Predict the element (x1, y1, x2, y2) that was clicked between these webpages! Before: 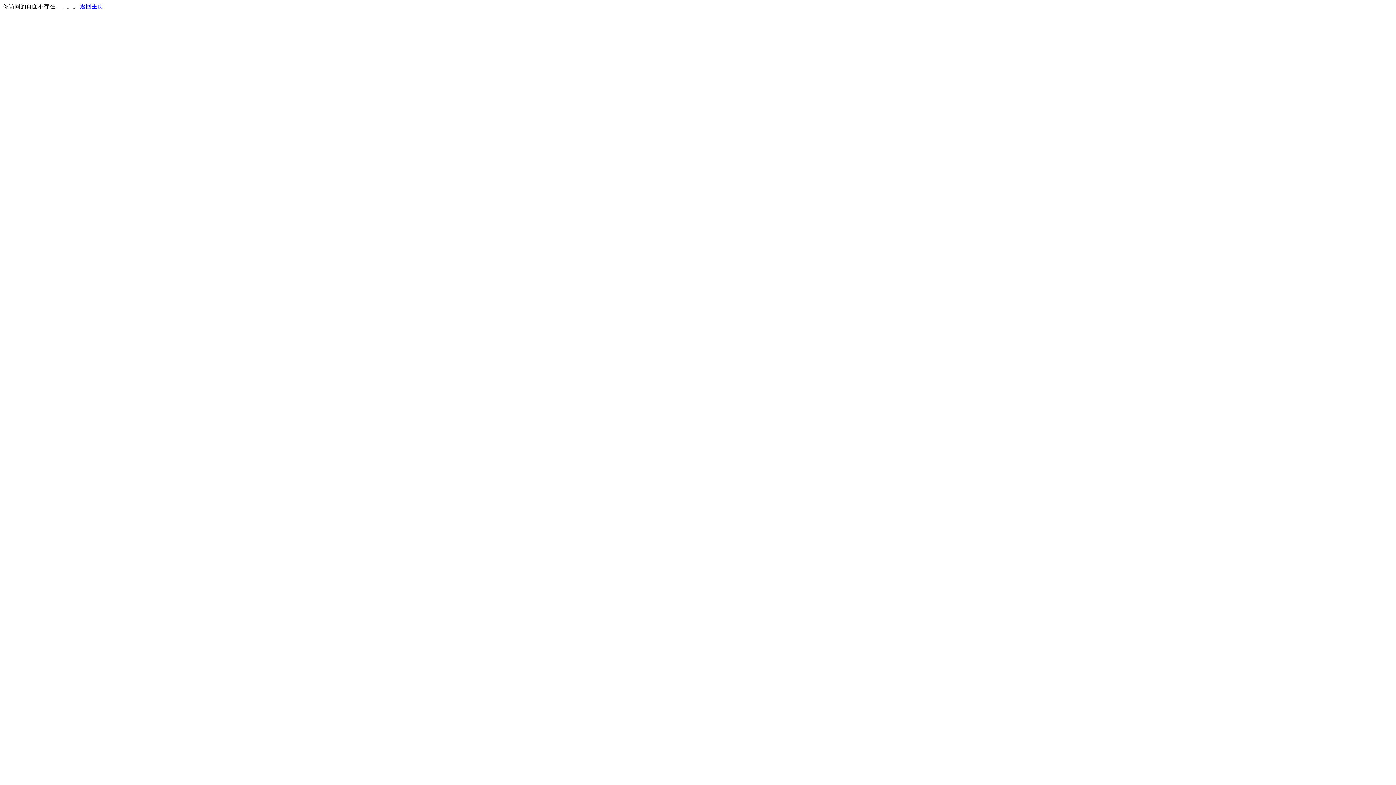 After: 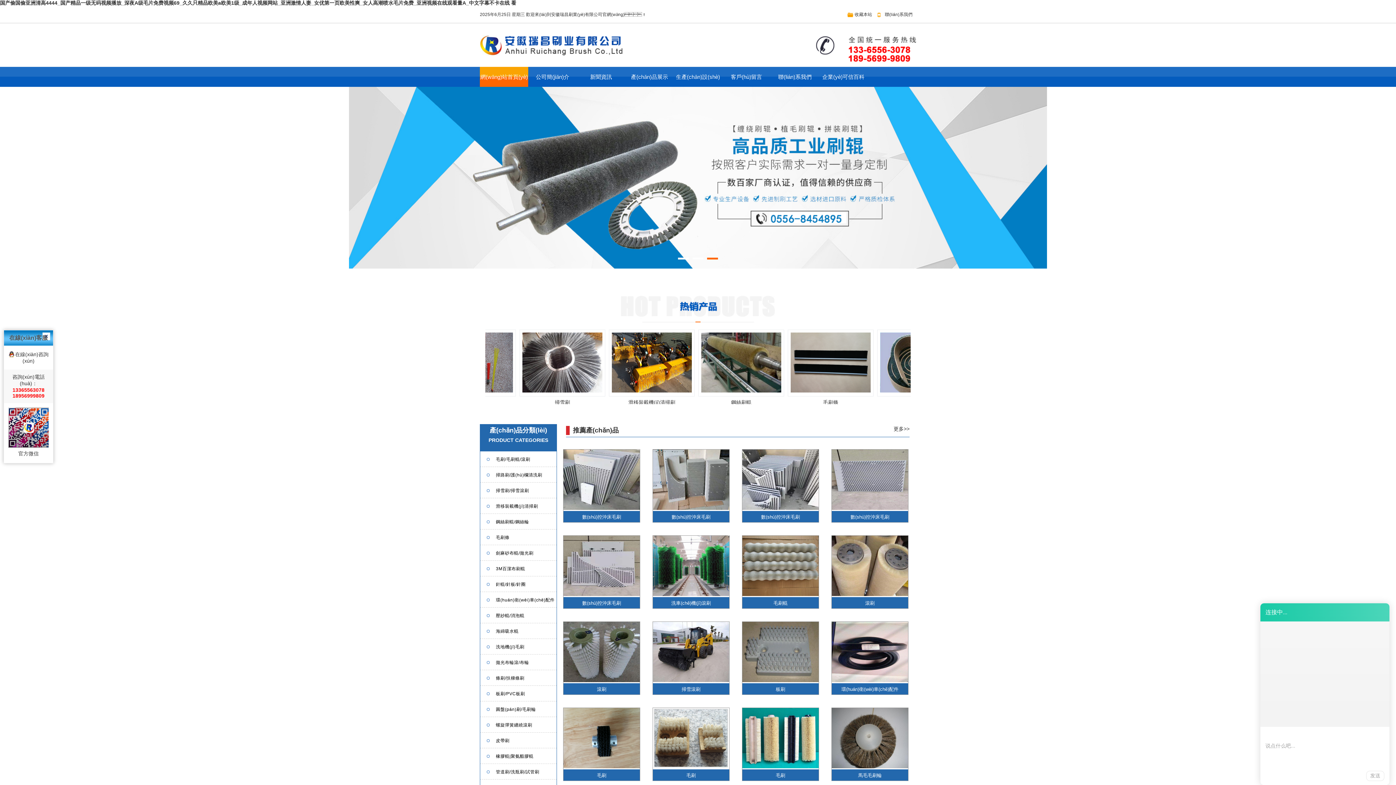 Action: label: 返回主页 bbox: (80, 3, 103, 9)